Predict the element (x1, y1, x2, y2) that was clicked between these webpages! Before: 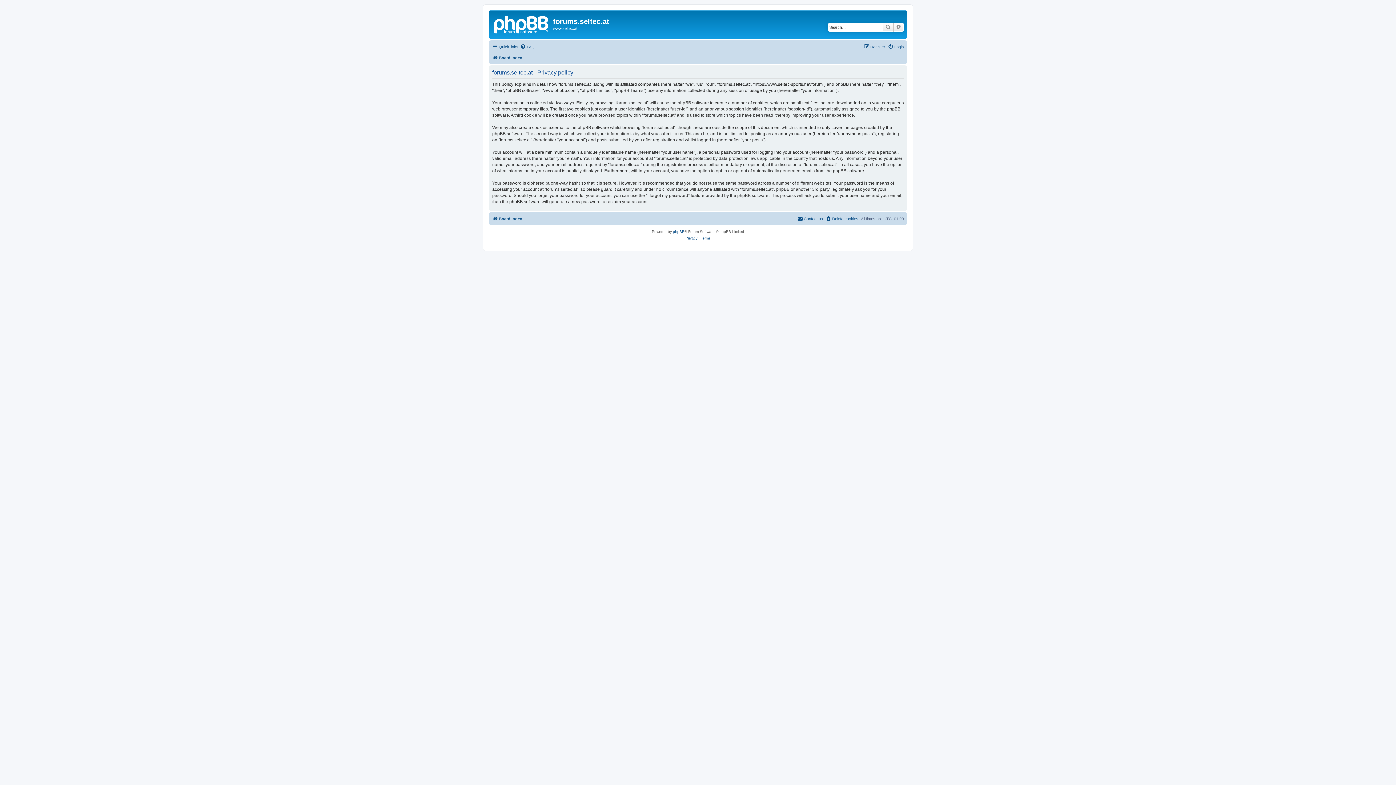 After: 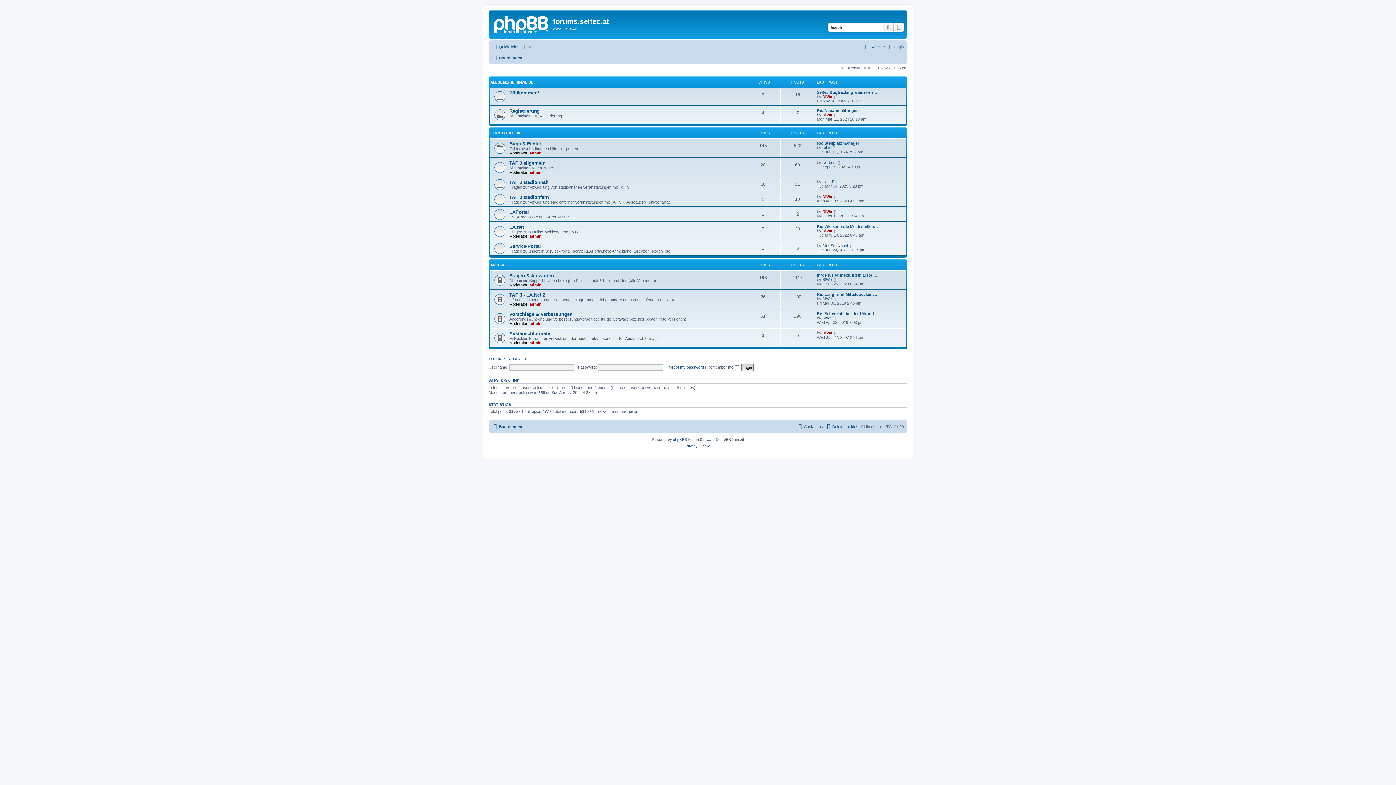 Action: label: Board index bbox: (492, 53, 522, 62)